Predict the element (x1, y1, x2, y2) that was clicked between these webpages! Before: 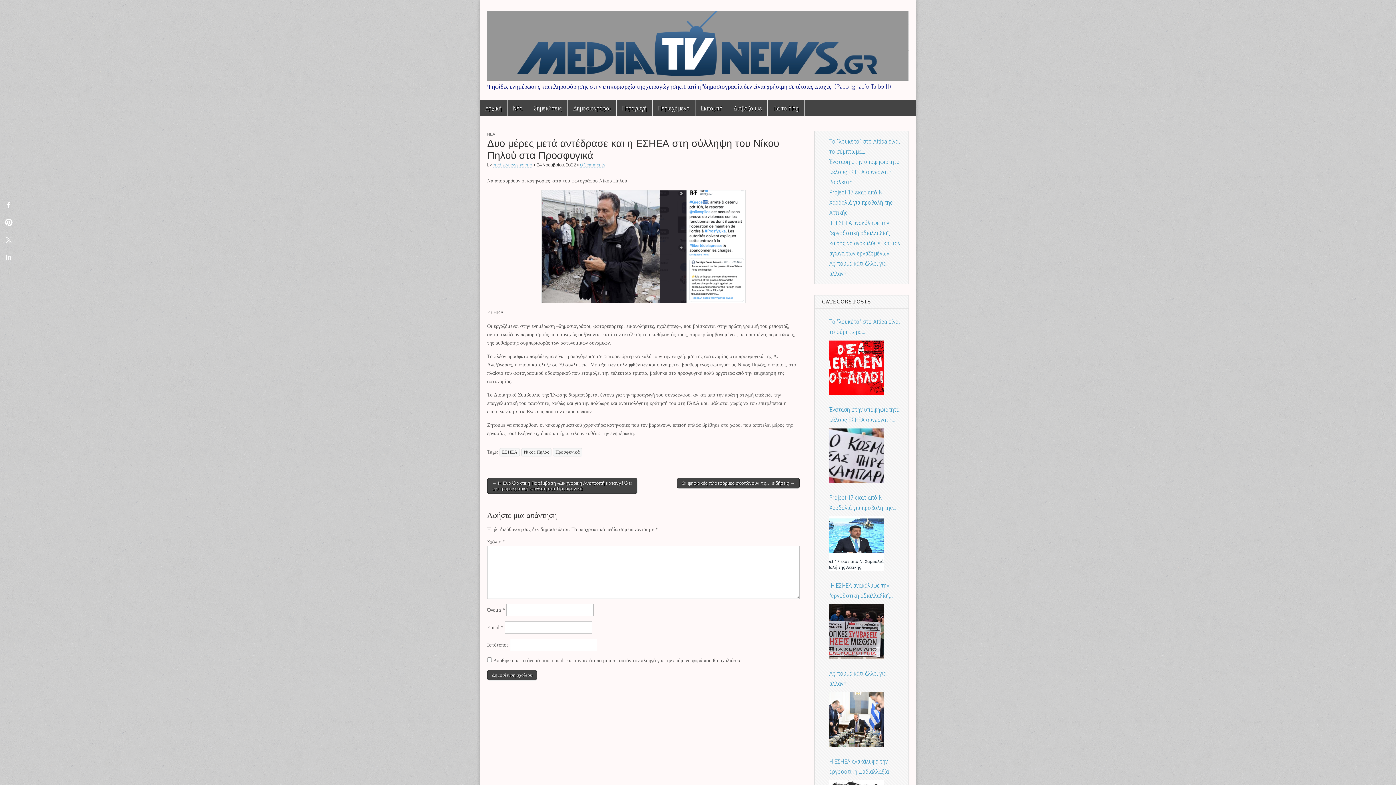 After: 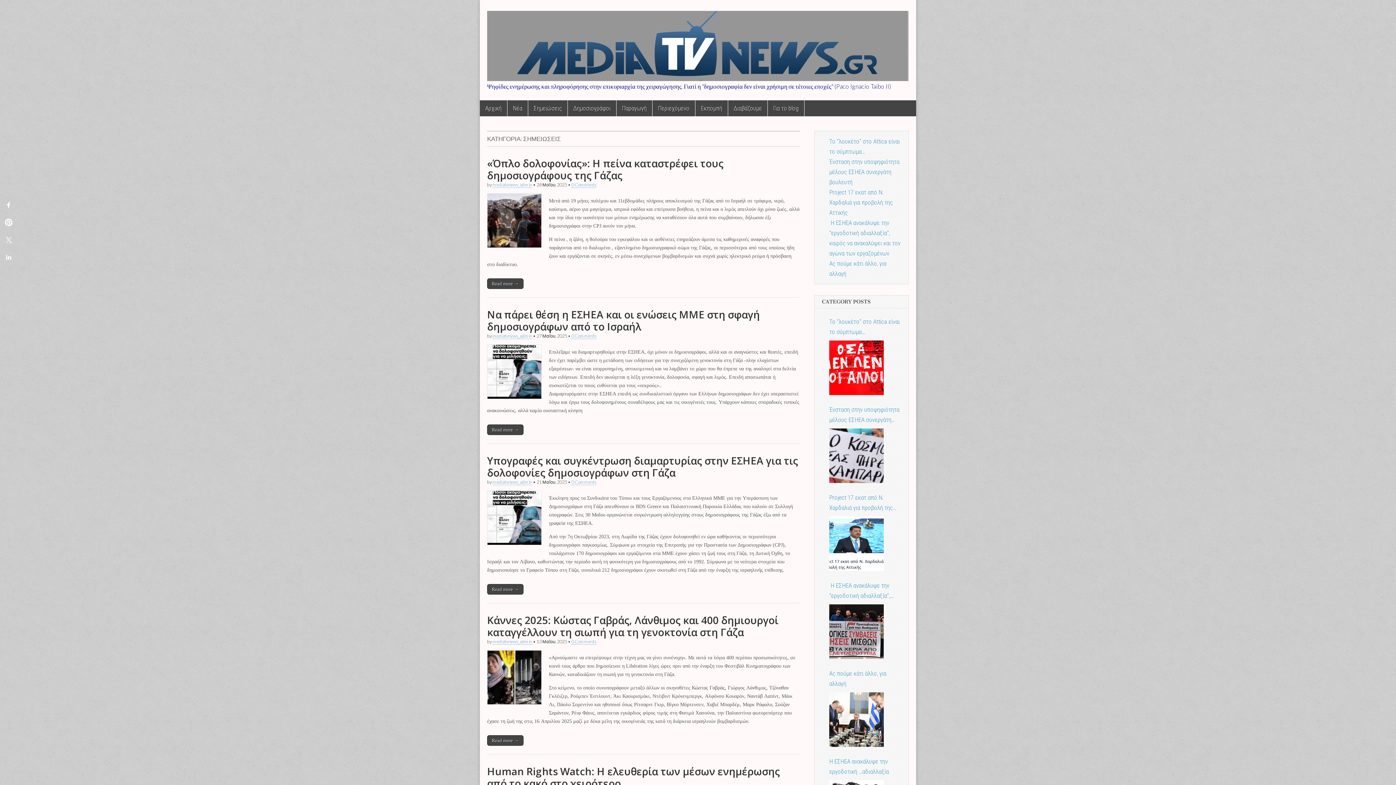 Action: label: Σημειώσεις bbox: (528, 100, 567, 116)